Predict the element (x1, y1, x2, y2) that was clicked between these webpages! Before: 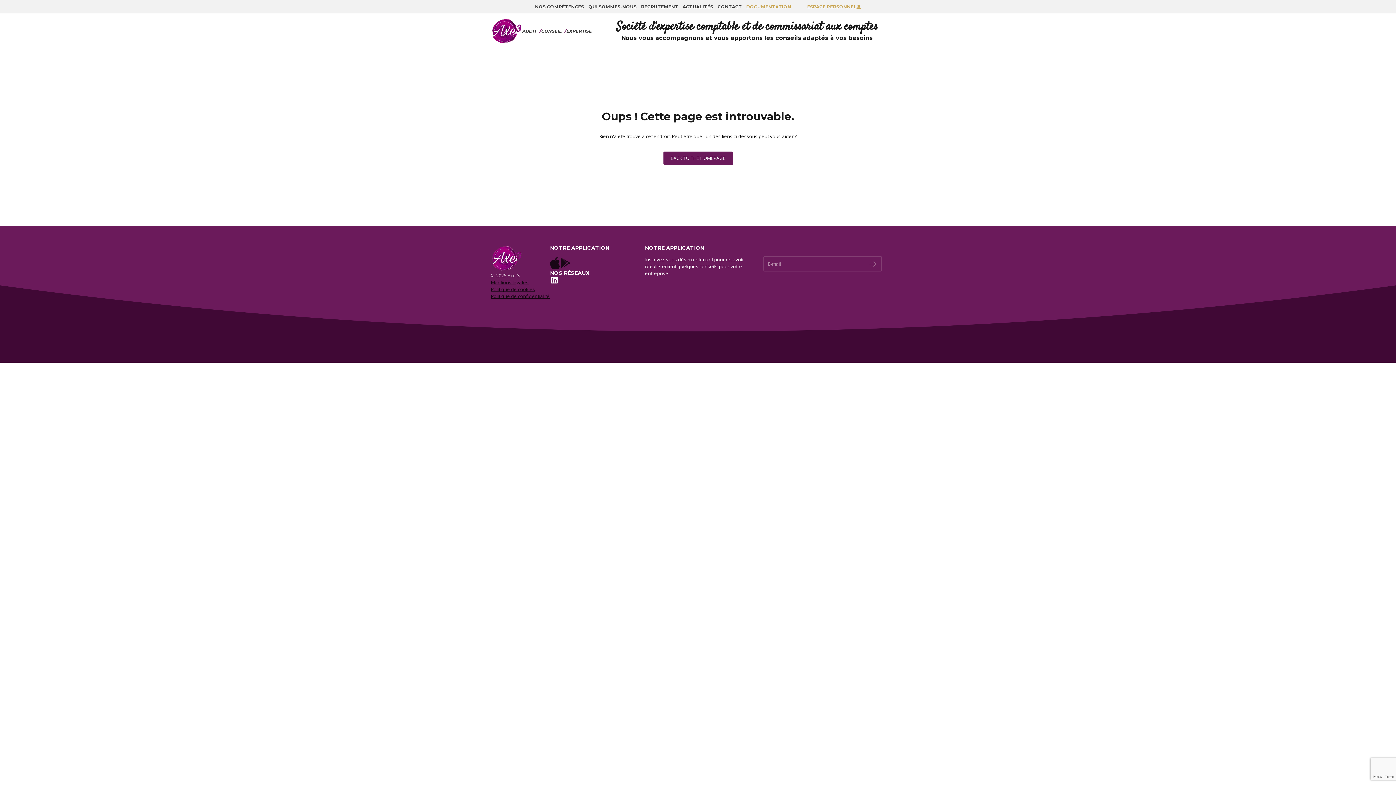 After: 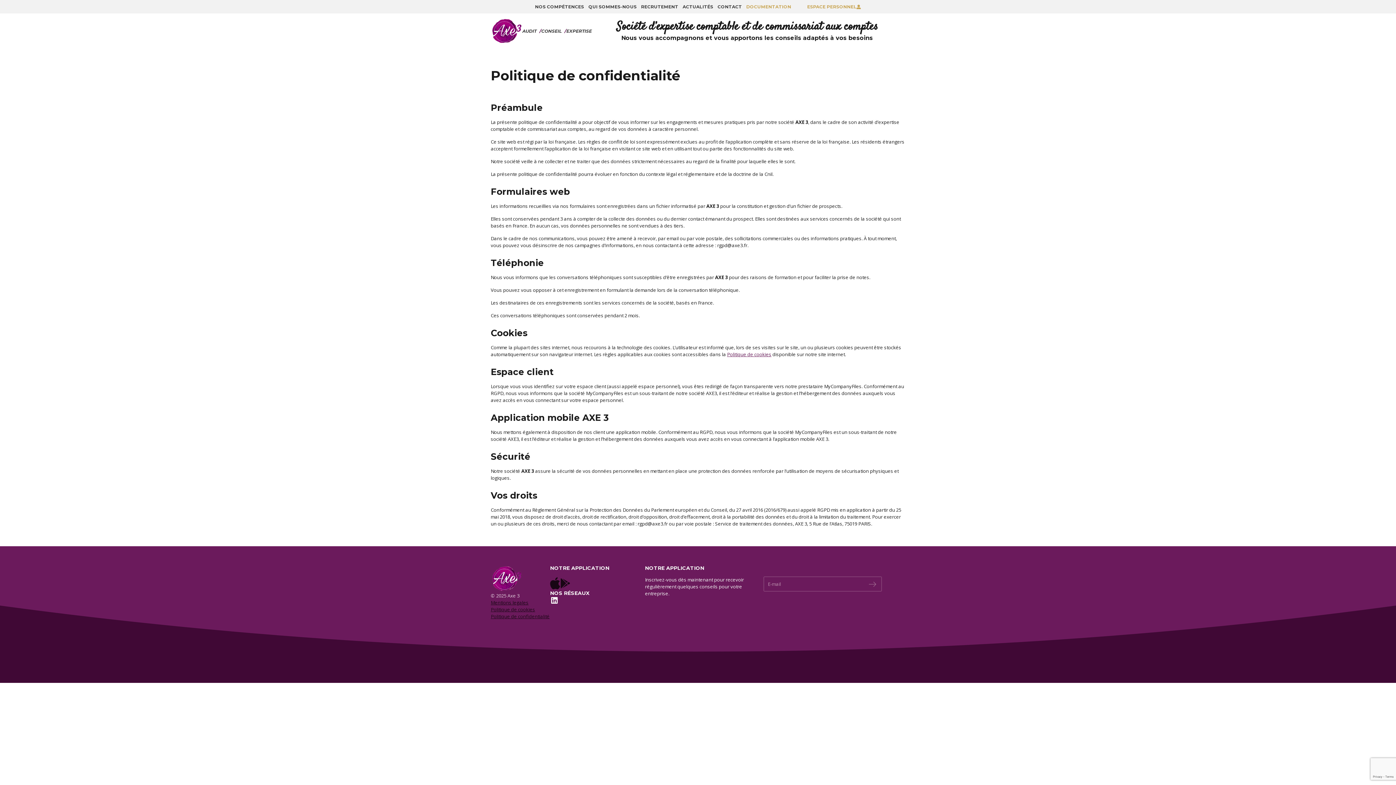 Action: bbox: (490, 292, 549, 299) label: Politique de confidentialité